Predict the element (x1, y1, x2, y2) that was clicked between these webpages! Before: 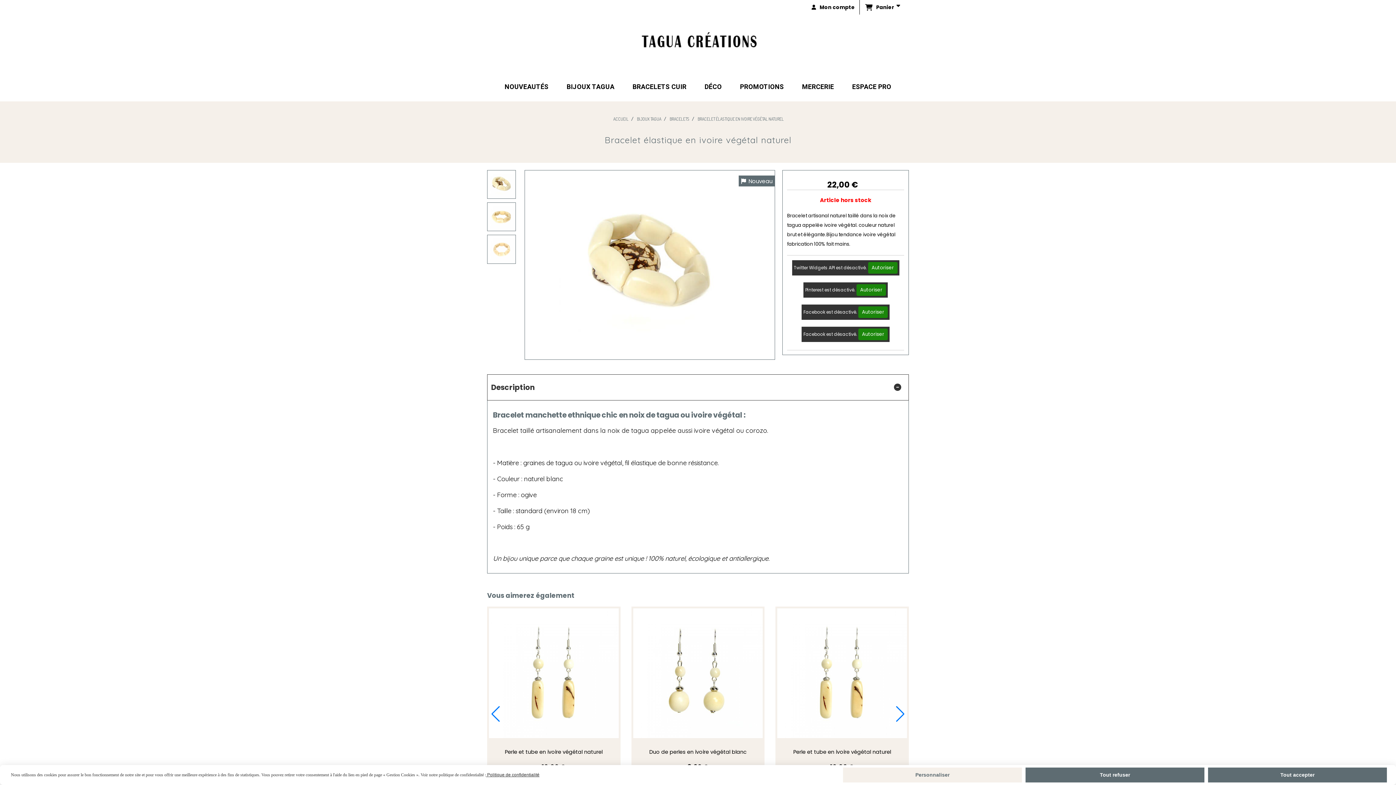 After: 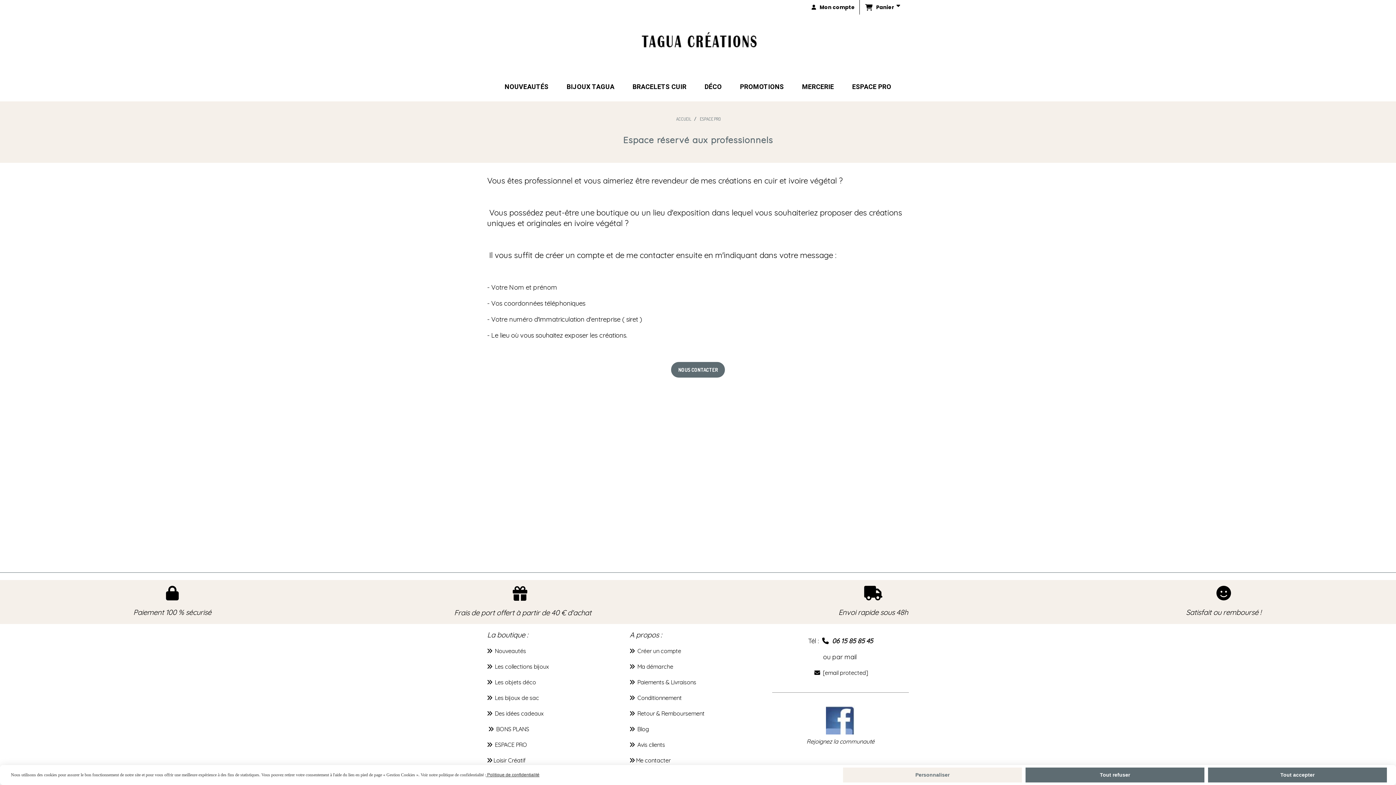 Action: label: ESPACE PRO bbox: (843, 73, 900, 101)